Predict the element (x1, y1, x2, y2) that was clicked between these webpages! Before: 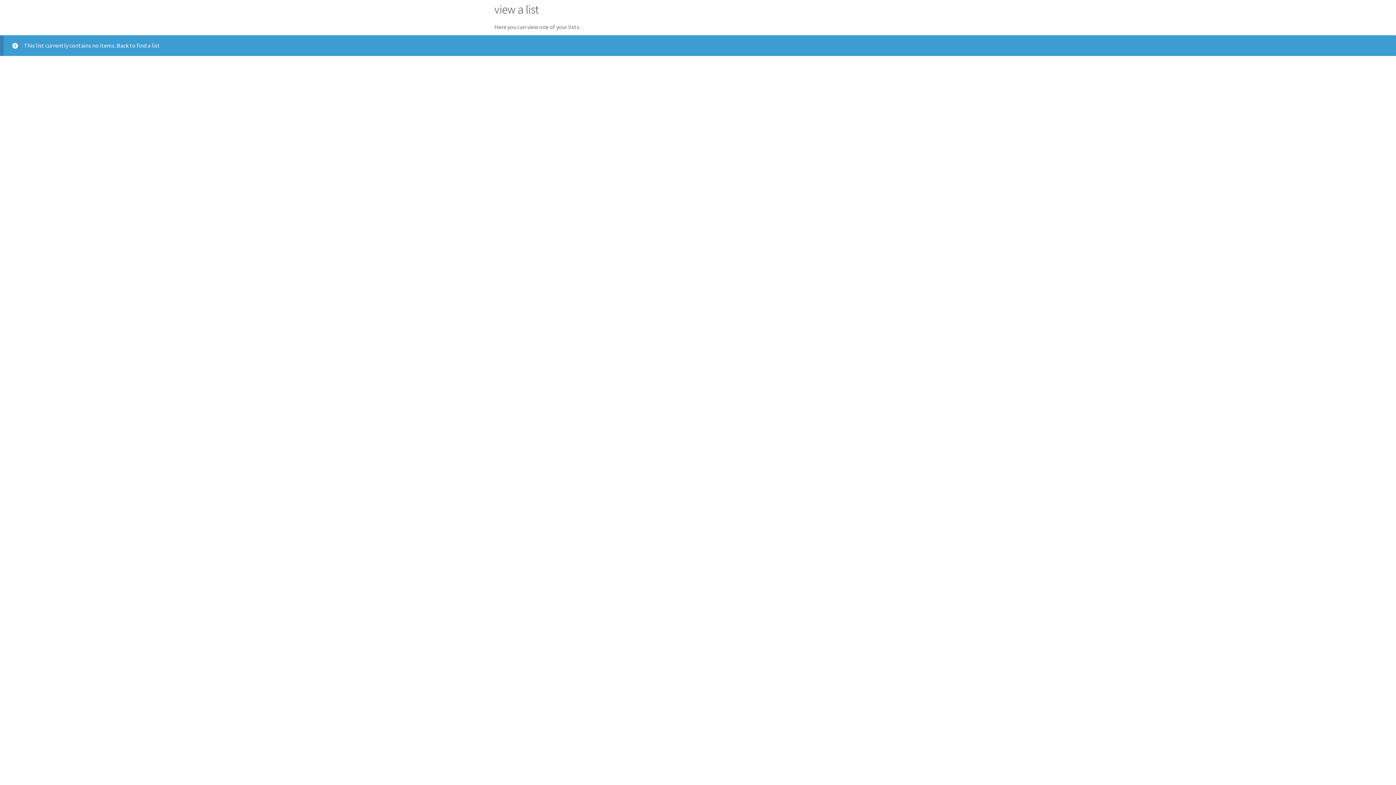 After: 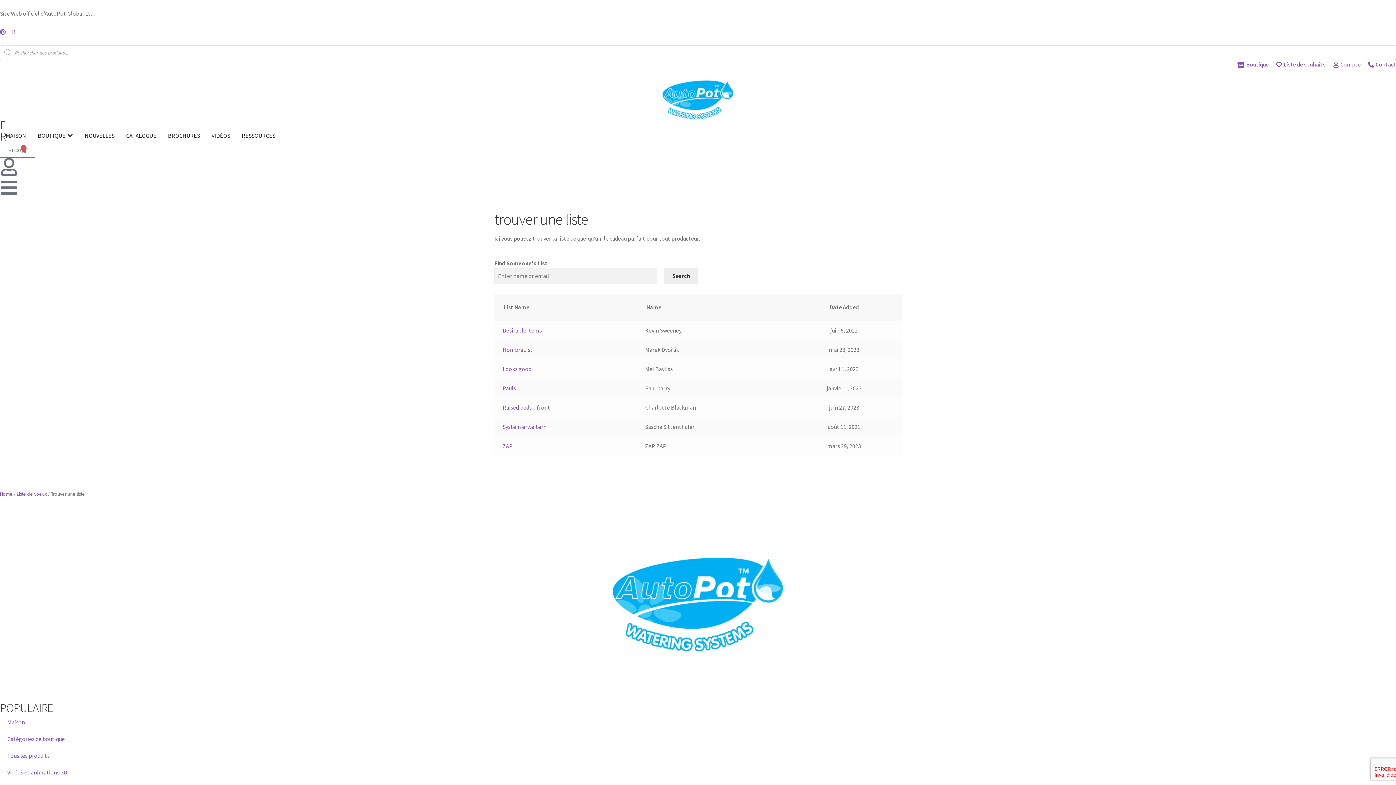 Action: bbox: (116, 41, 159, 49) label: Back to find a list